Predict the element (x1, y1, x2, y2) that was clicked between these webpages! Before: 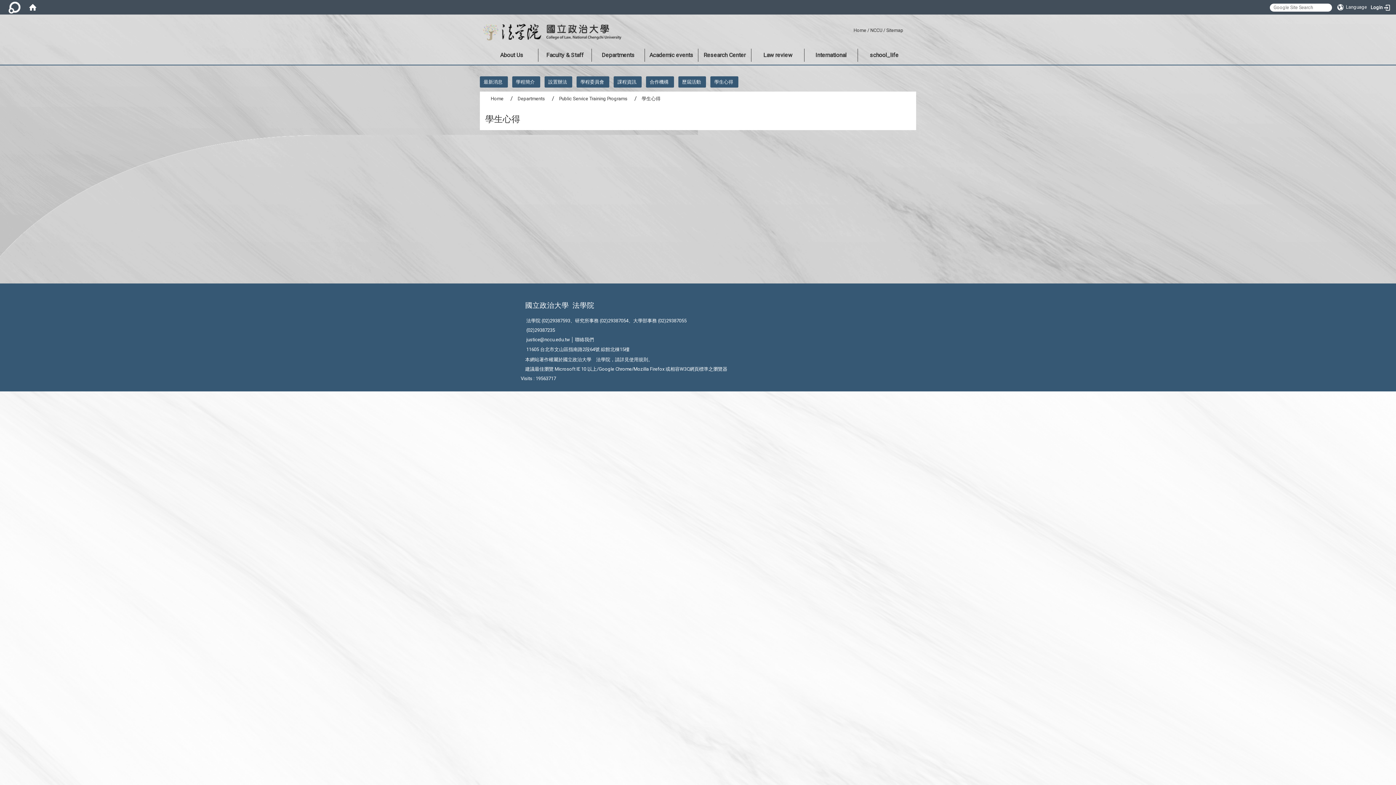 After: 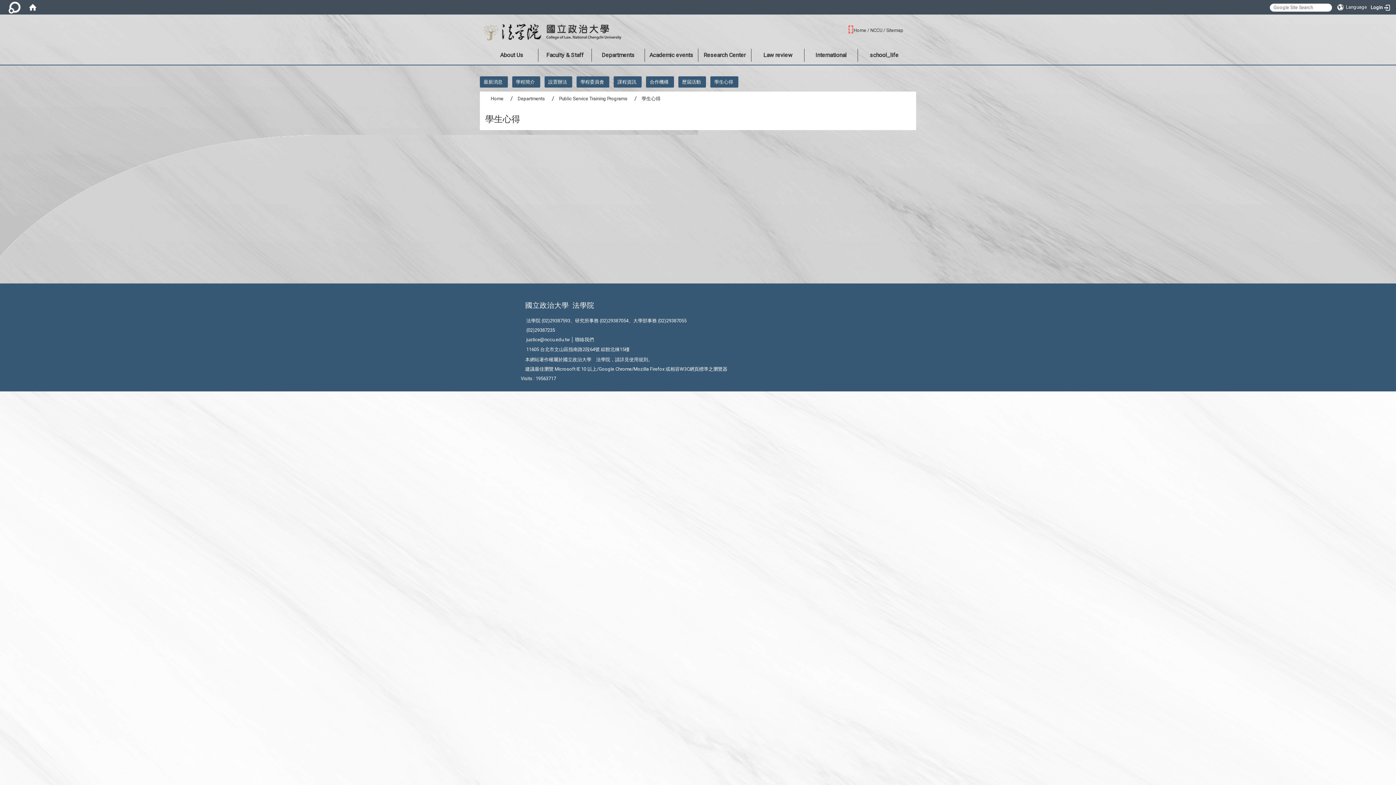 Action: bbox: (849, 26, 852, 32) label: :::